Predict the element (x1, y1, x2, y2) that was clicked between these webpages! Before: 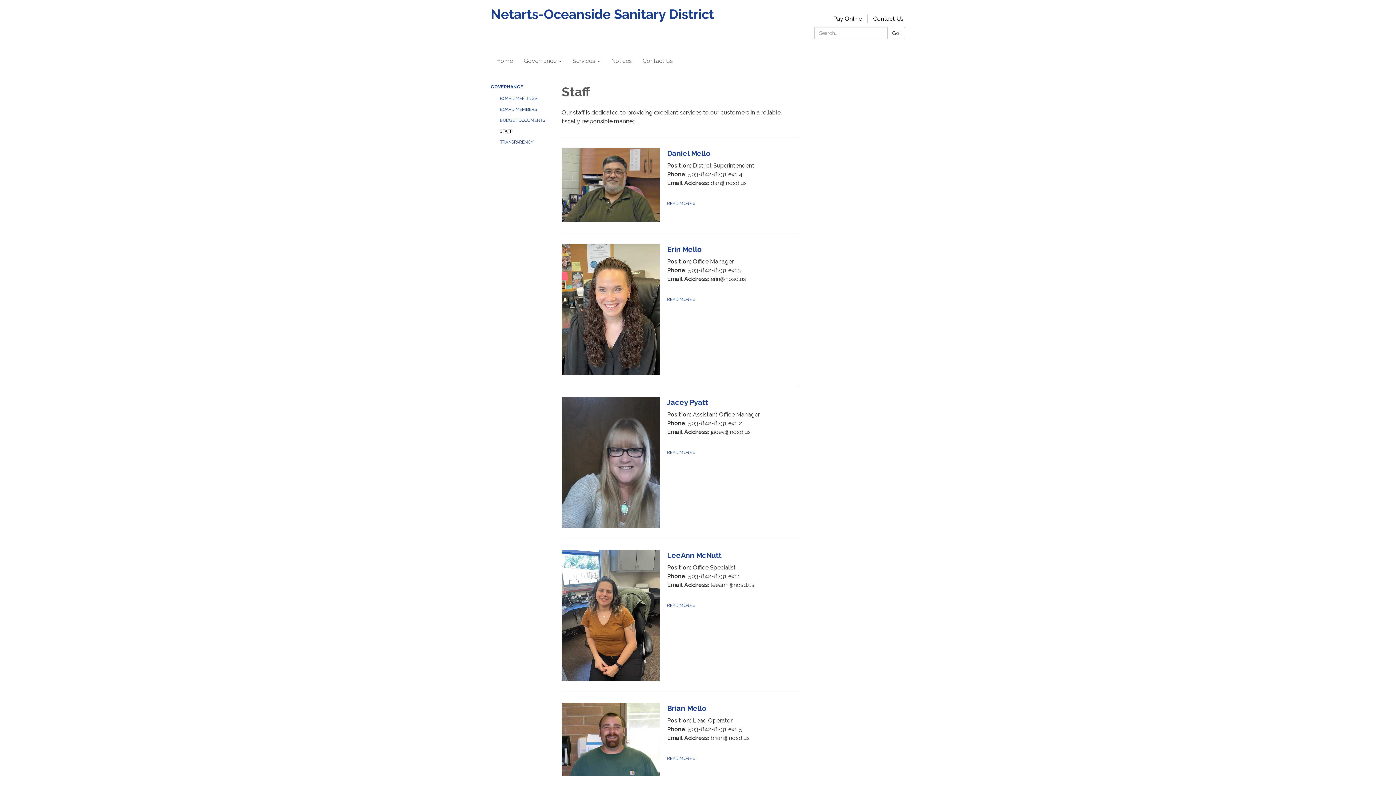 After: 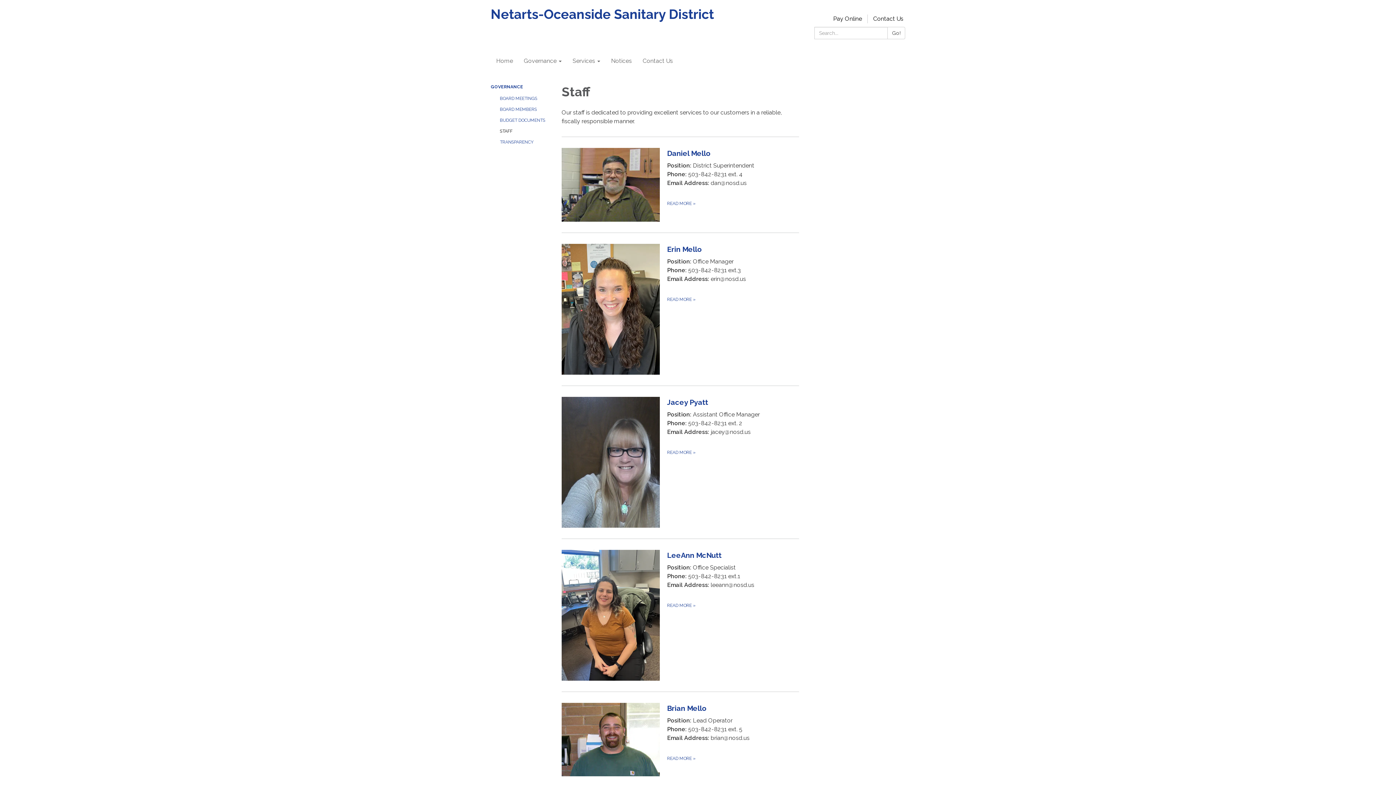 Action: bbox: (500, 125, 550, 136) label: STAFF